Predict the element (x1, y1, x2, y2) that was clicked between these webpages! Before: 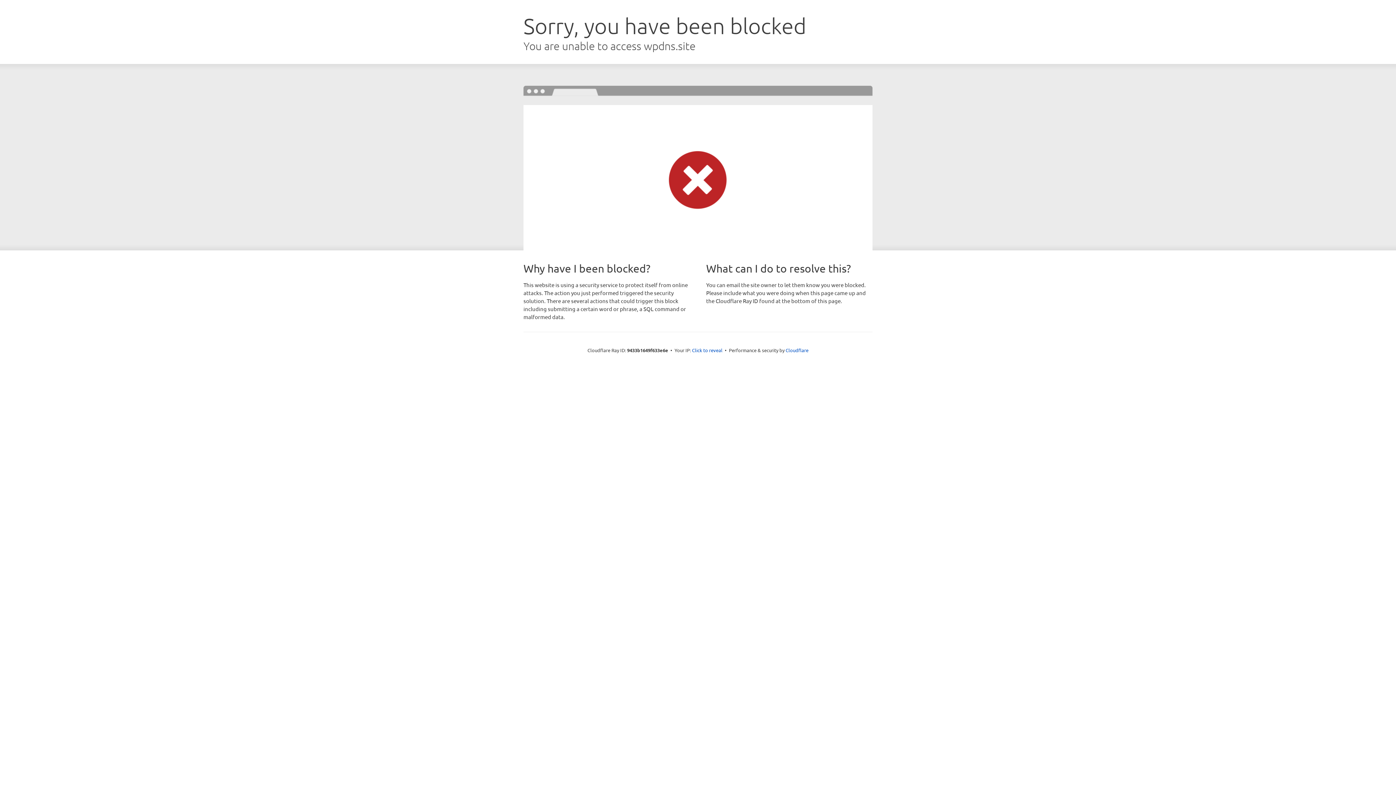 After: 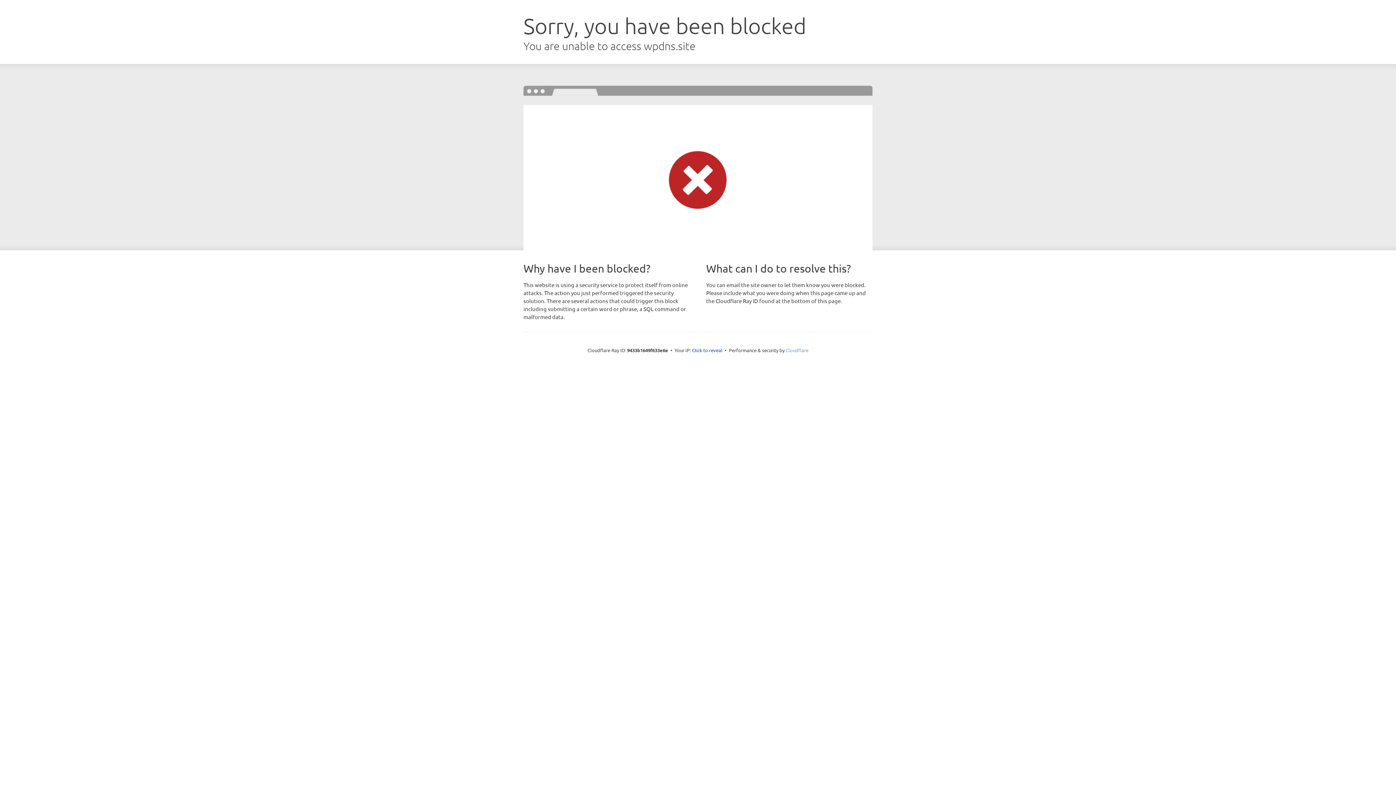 Action: label: Cloudflare bbox: (785, 347, 808, 353)